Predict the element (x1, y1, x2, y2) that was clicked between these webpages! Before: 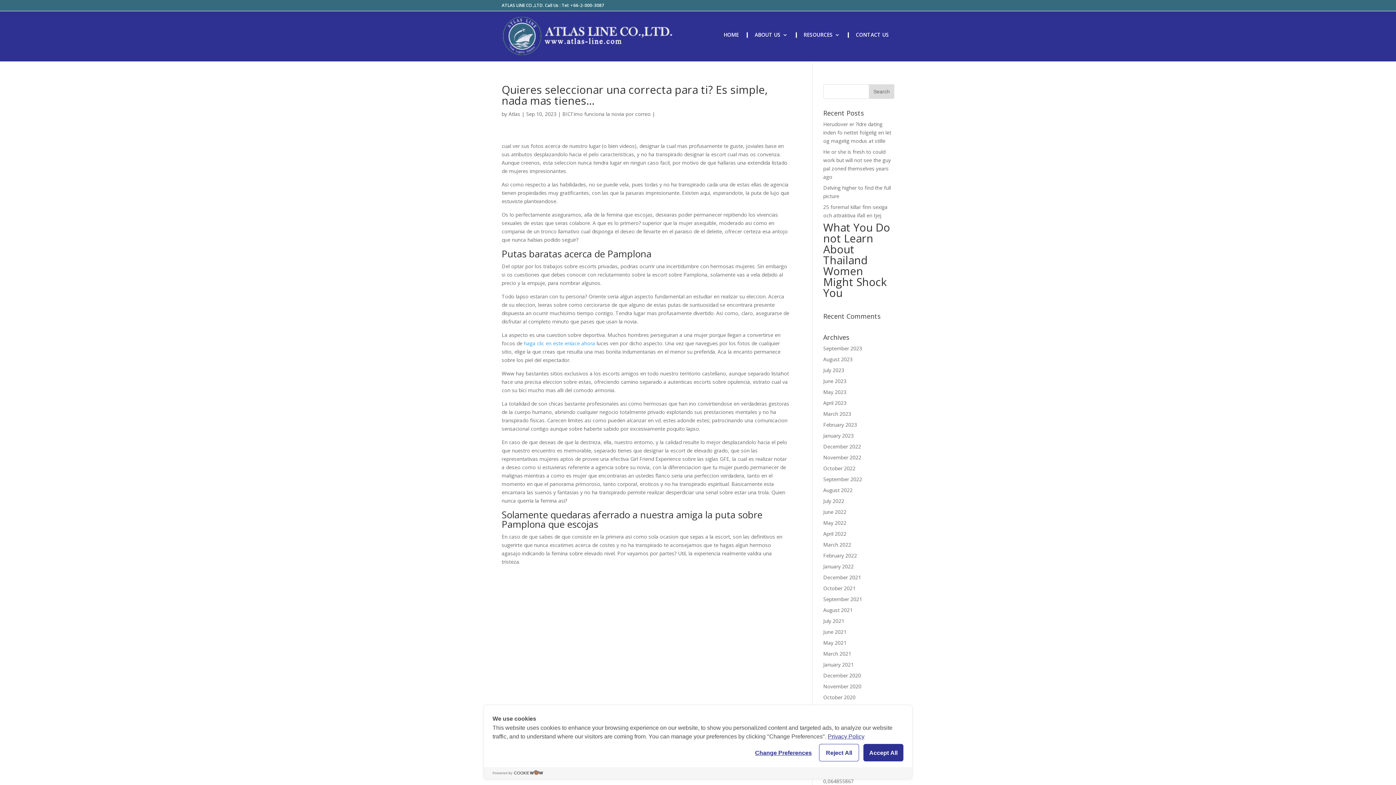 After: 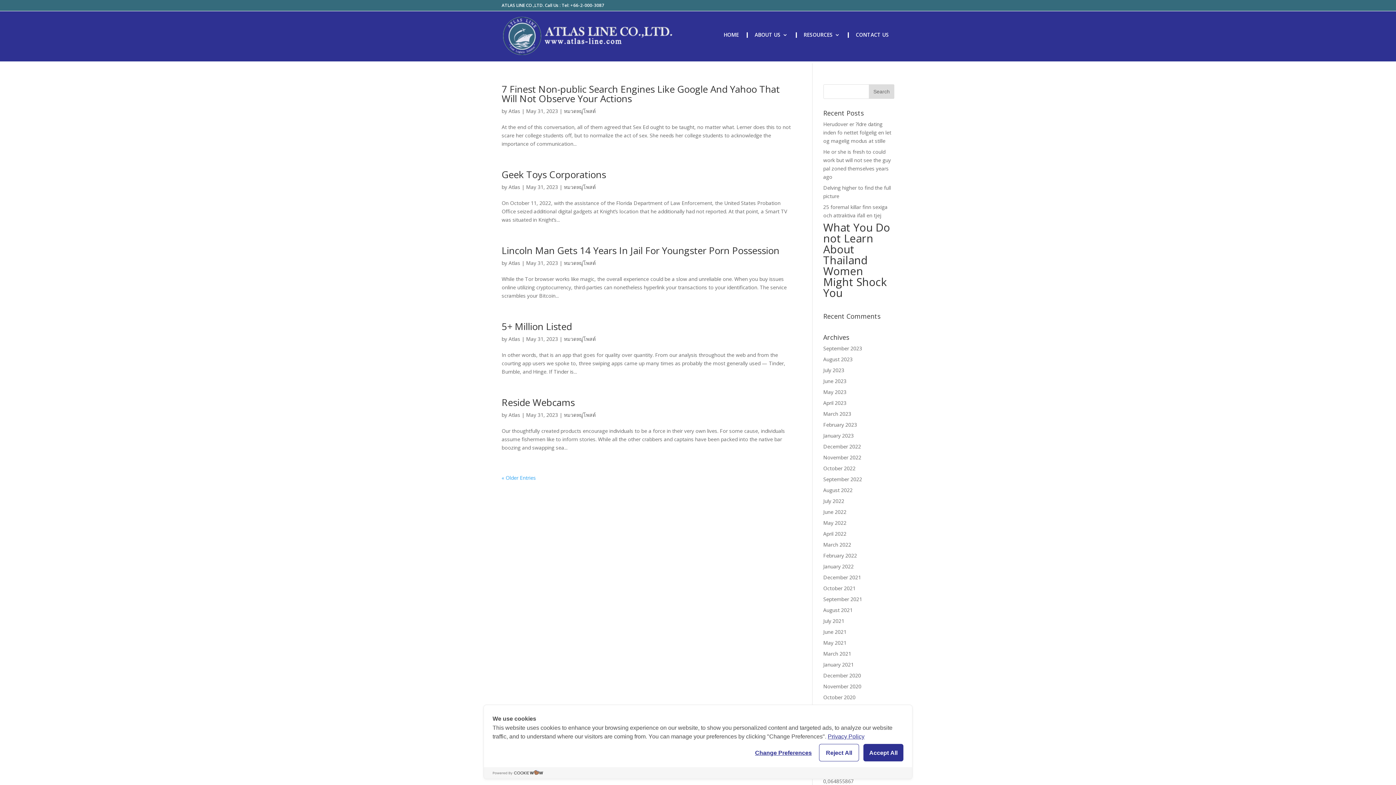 Action: bbox: (823, 388, 846, 395) label: May 2023